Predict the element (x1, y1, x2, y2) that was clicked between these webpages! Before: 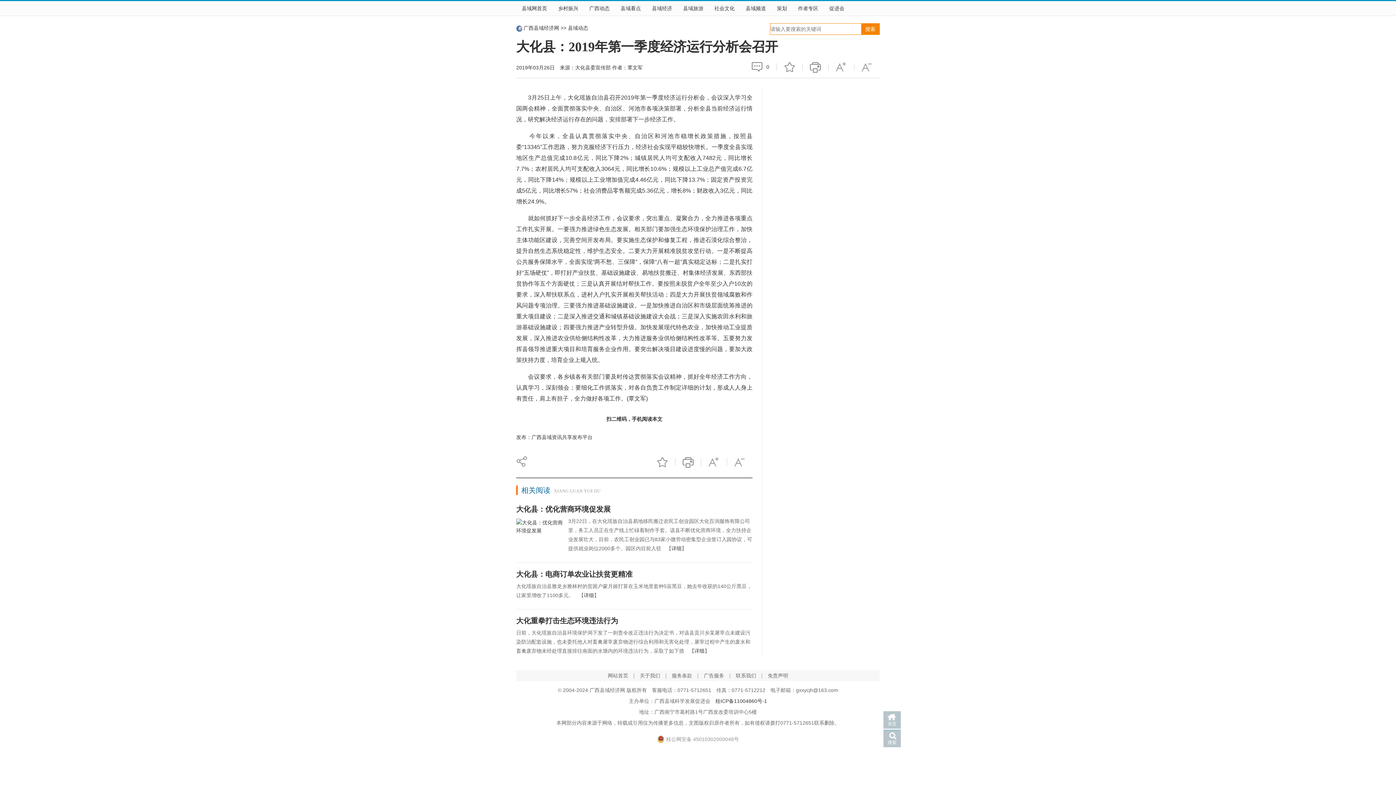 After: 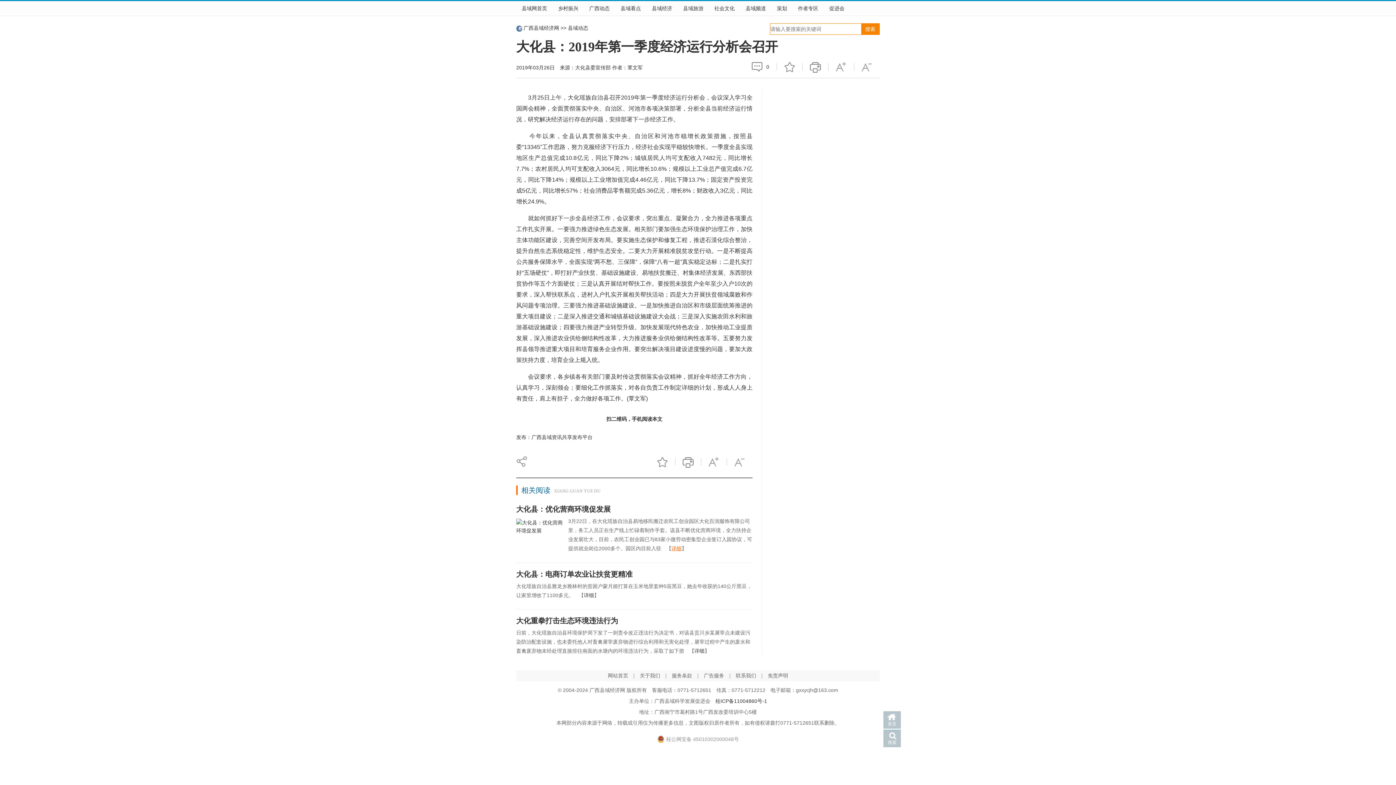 Action: label: 详细 bbox: (671, 545, 681, 551)